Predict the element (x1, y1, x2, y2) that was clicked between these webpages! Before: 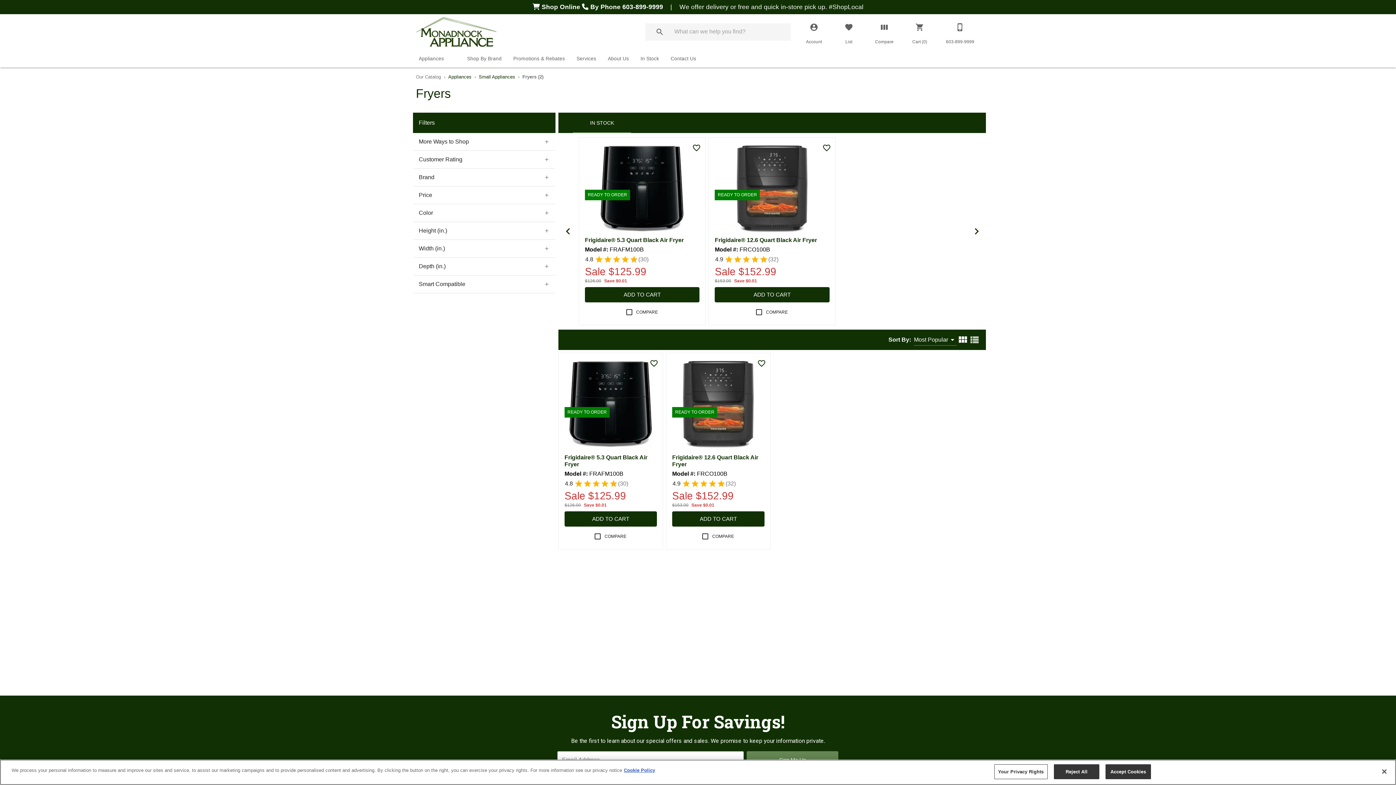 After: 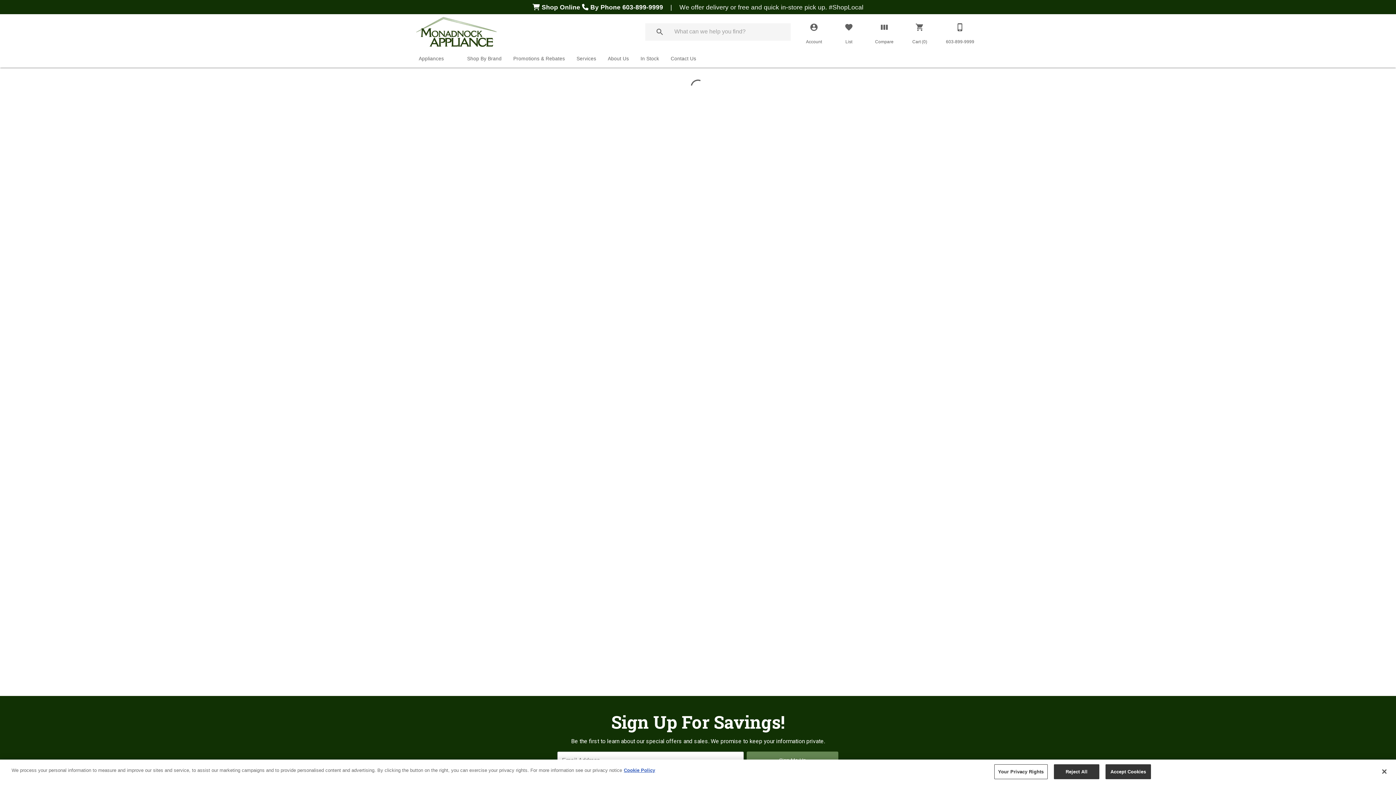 Action: bbox: (672, 438, 717, 441)